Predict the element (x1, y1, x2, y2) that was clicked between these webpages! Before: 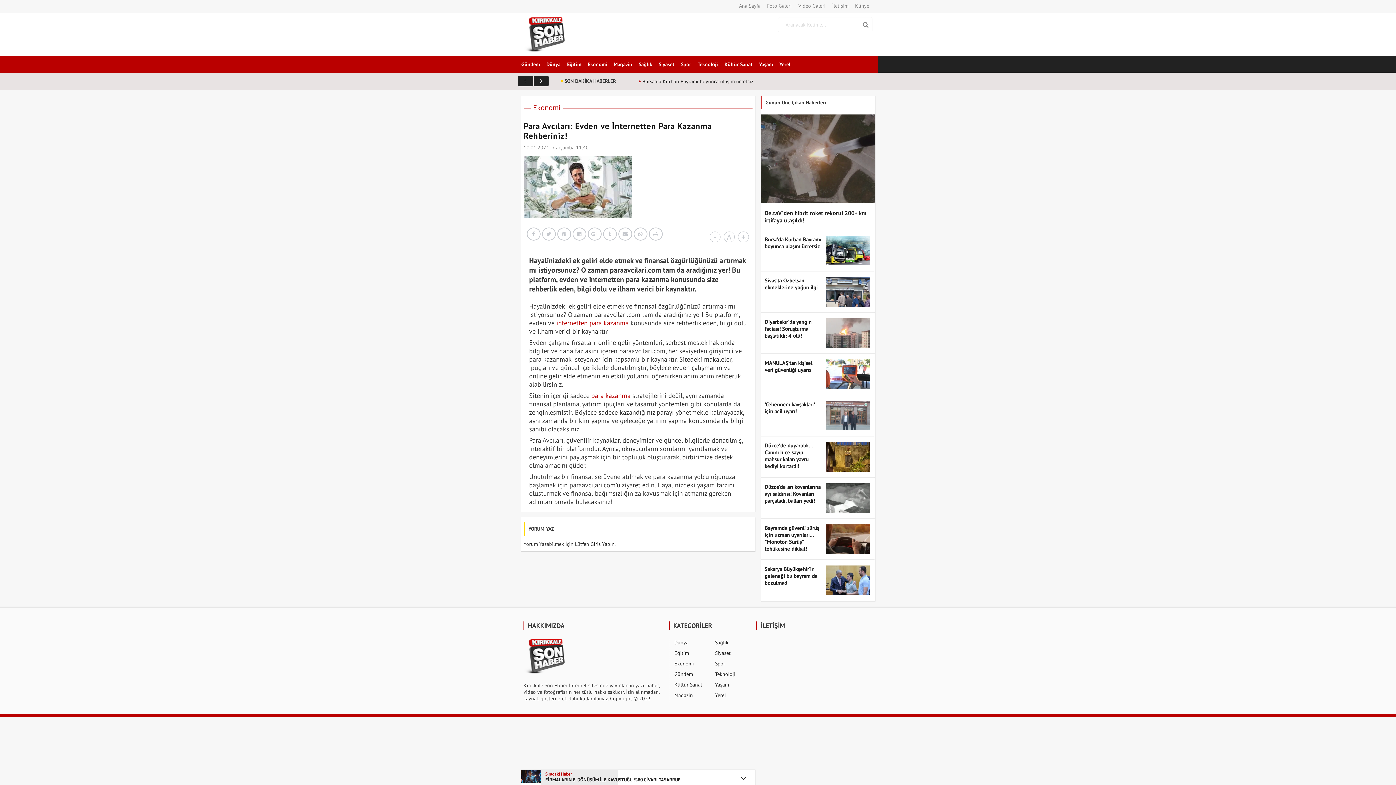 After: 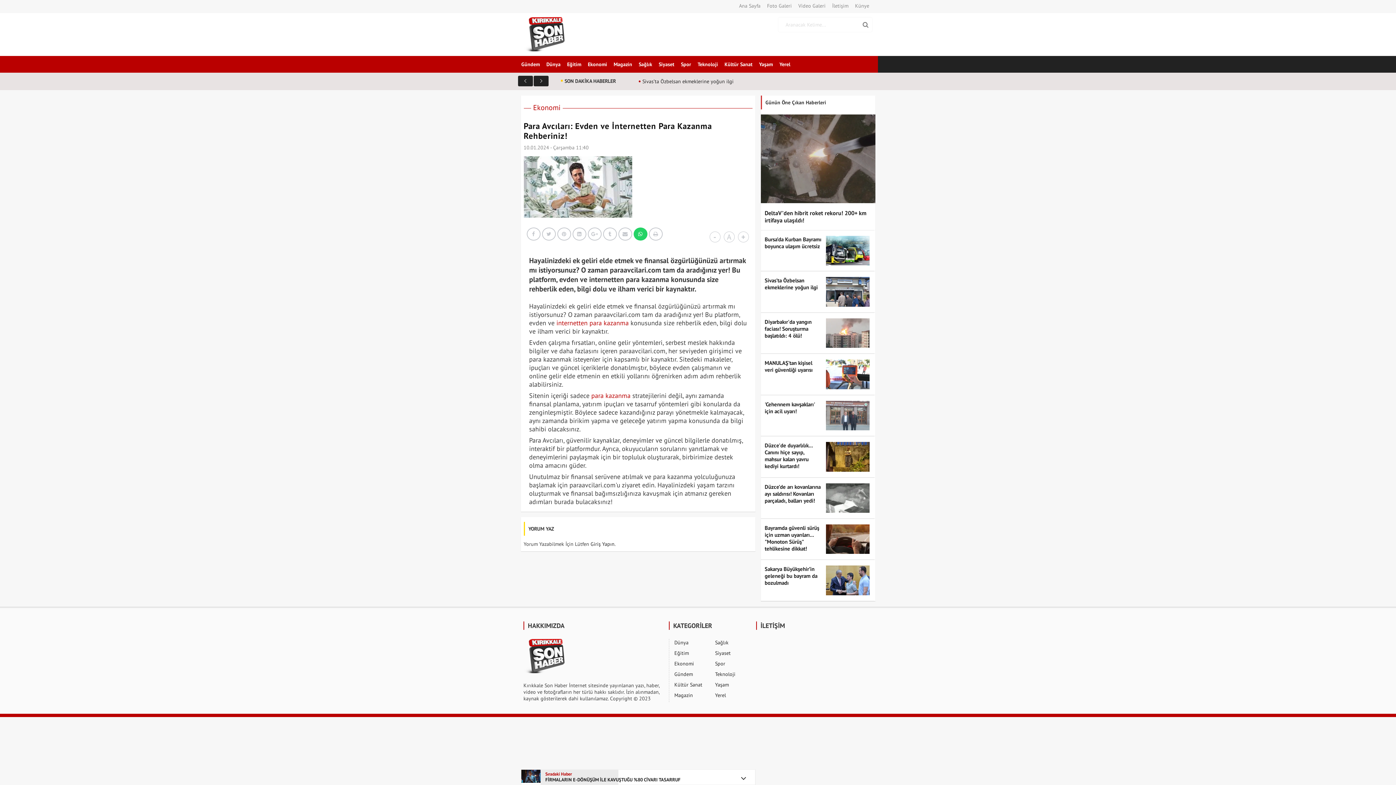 Action: bbox: (633, 227, 647, 240)